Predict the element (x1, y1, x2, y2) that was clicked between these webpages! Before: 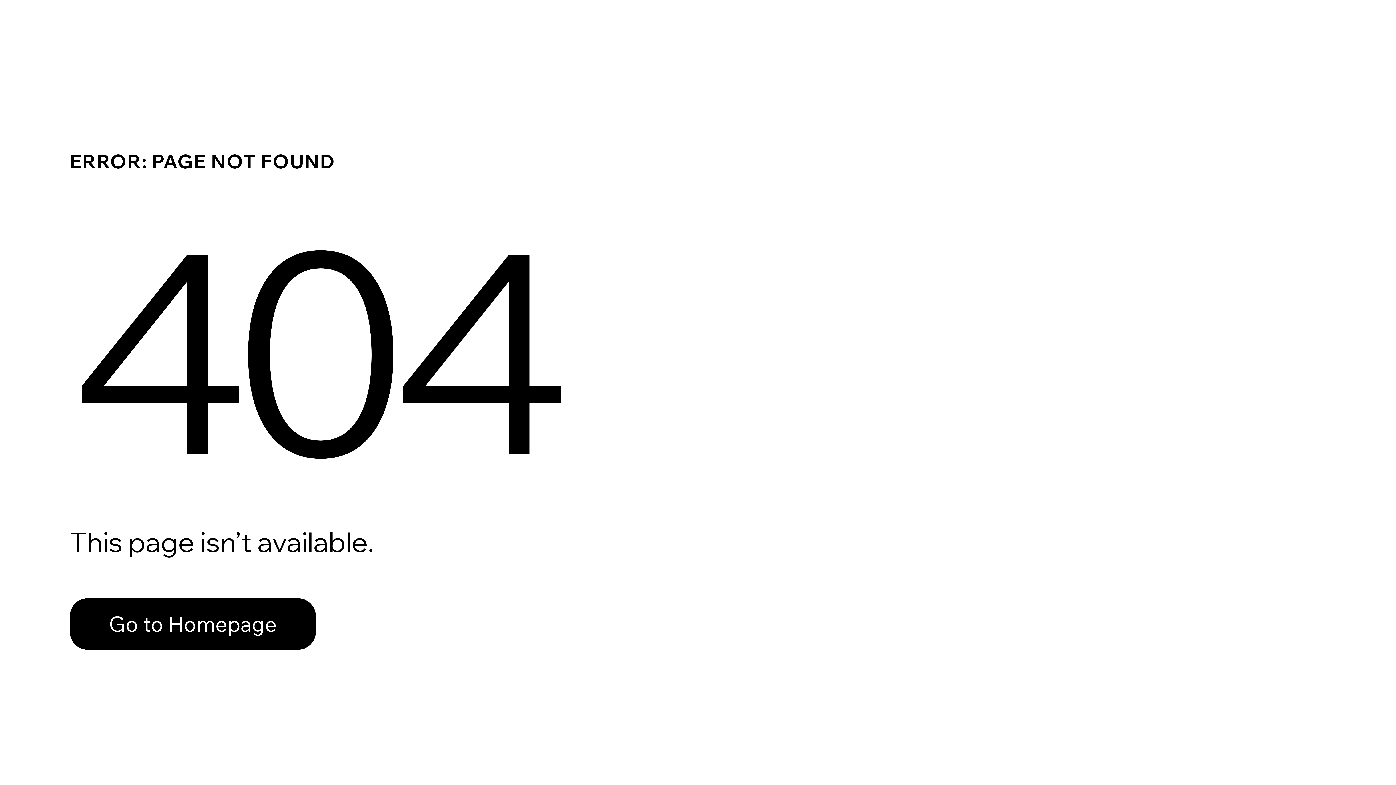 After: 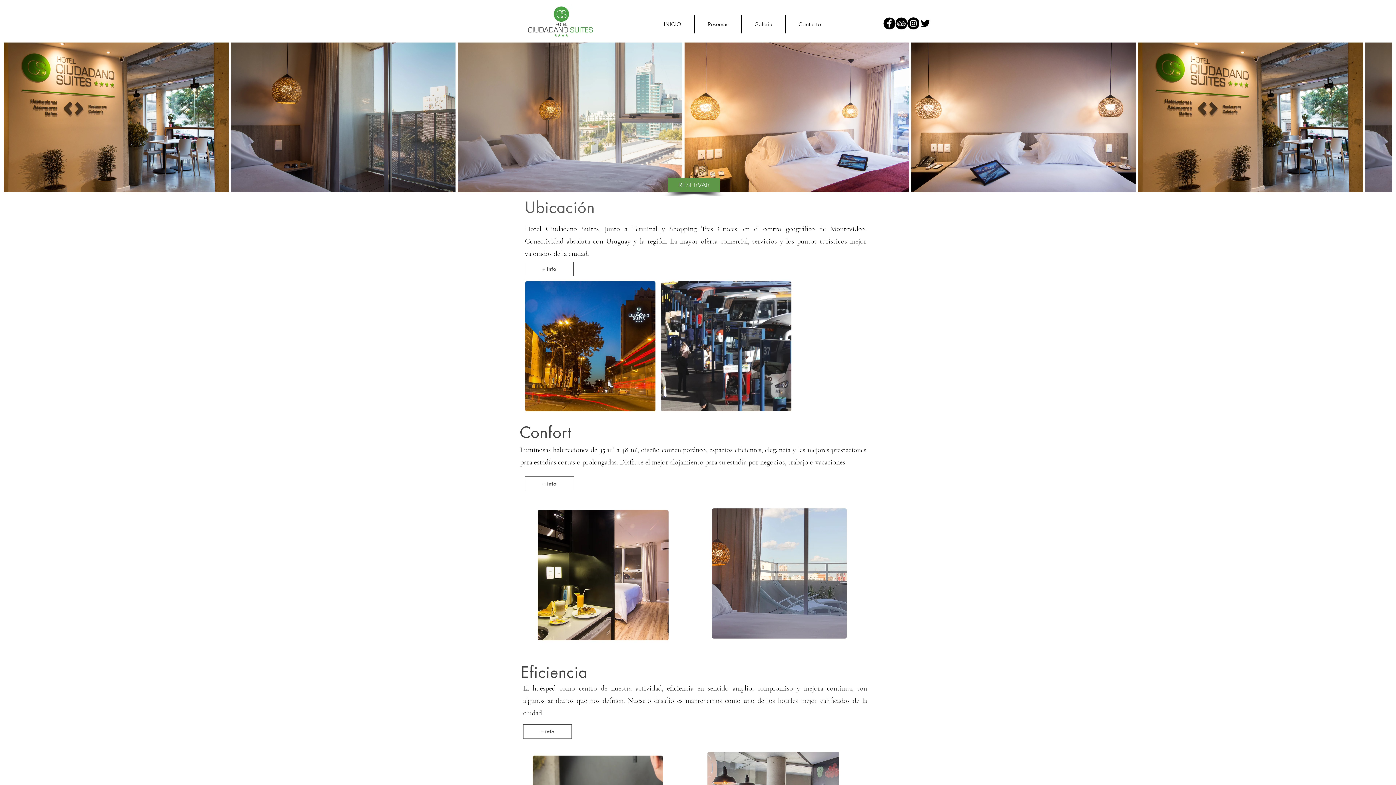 Action: label: Go to Homepage bbox: (69, 598, 316, 650)